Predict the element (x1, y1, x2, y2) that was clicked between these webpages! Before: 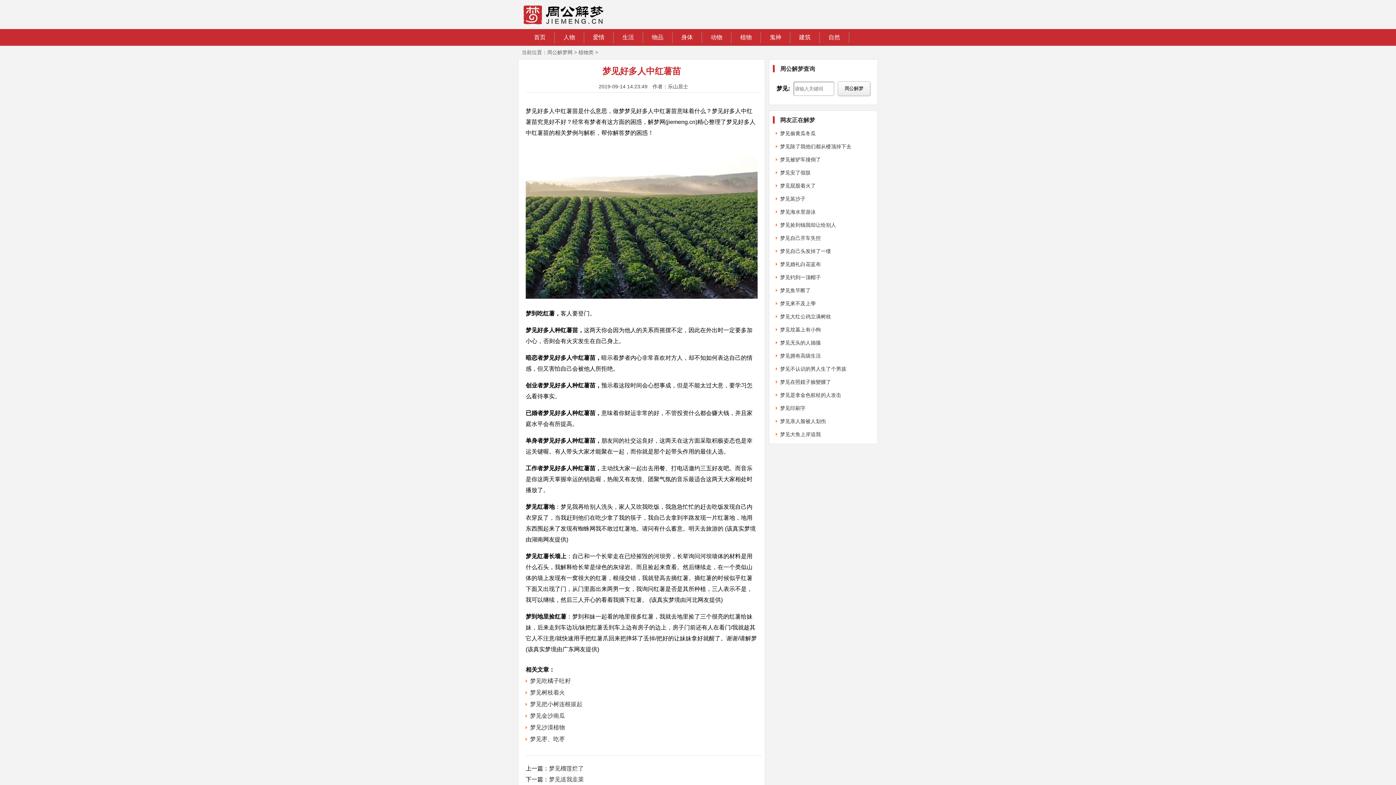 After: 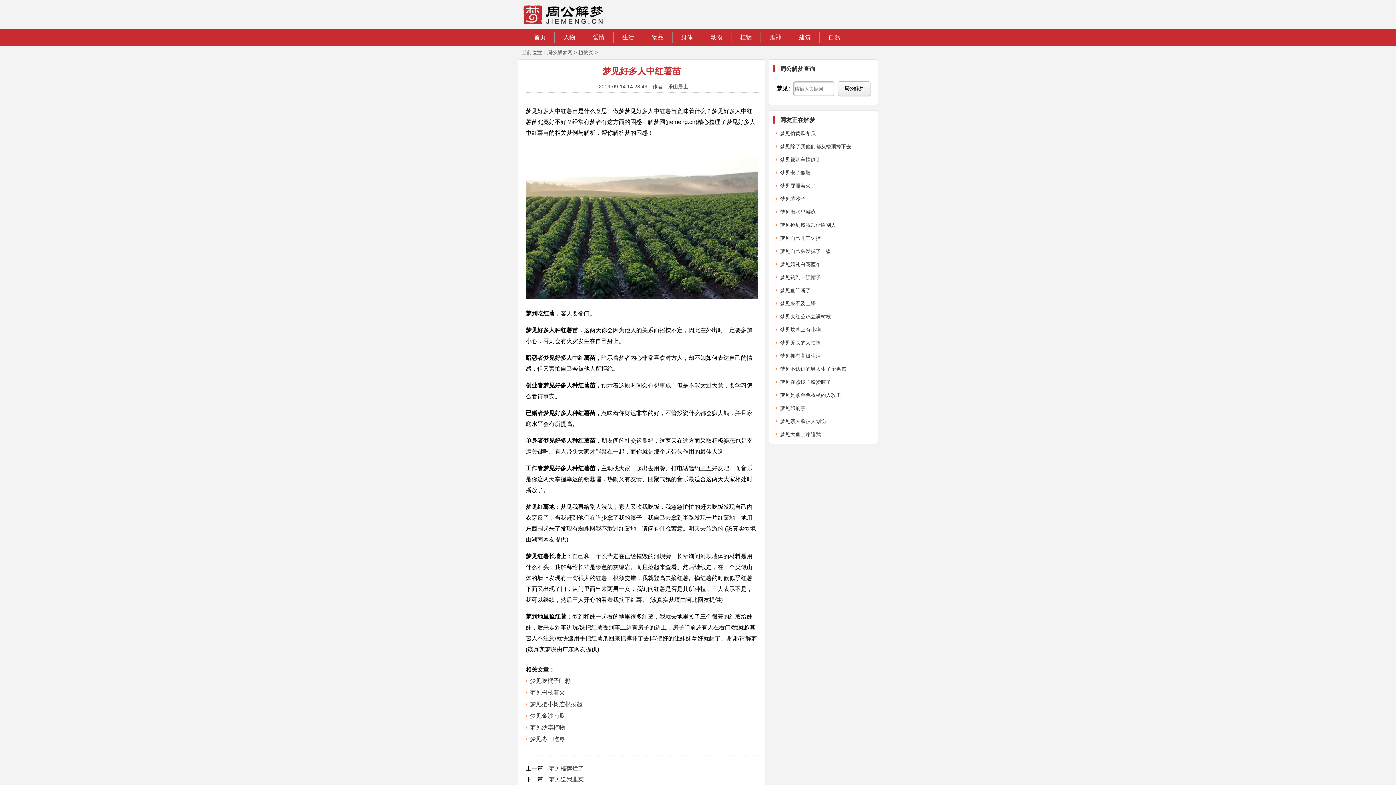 Action: label: 梦见是拿金色权杖的人攻击 bbox: (780, 392, 841, 398)